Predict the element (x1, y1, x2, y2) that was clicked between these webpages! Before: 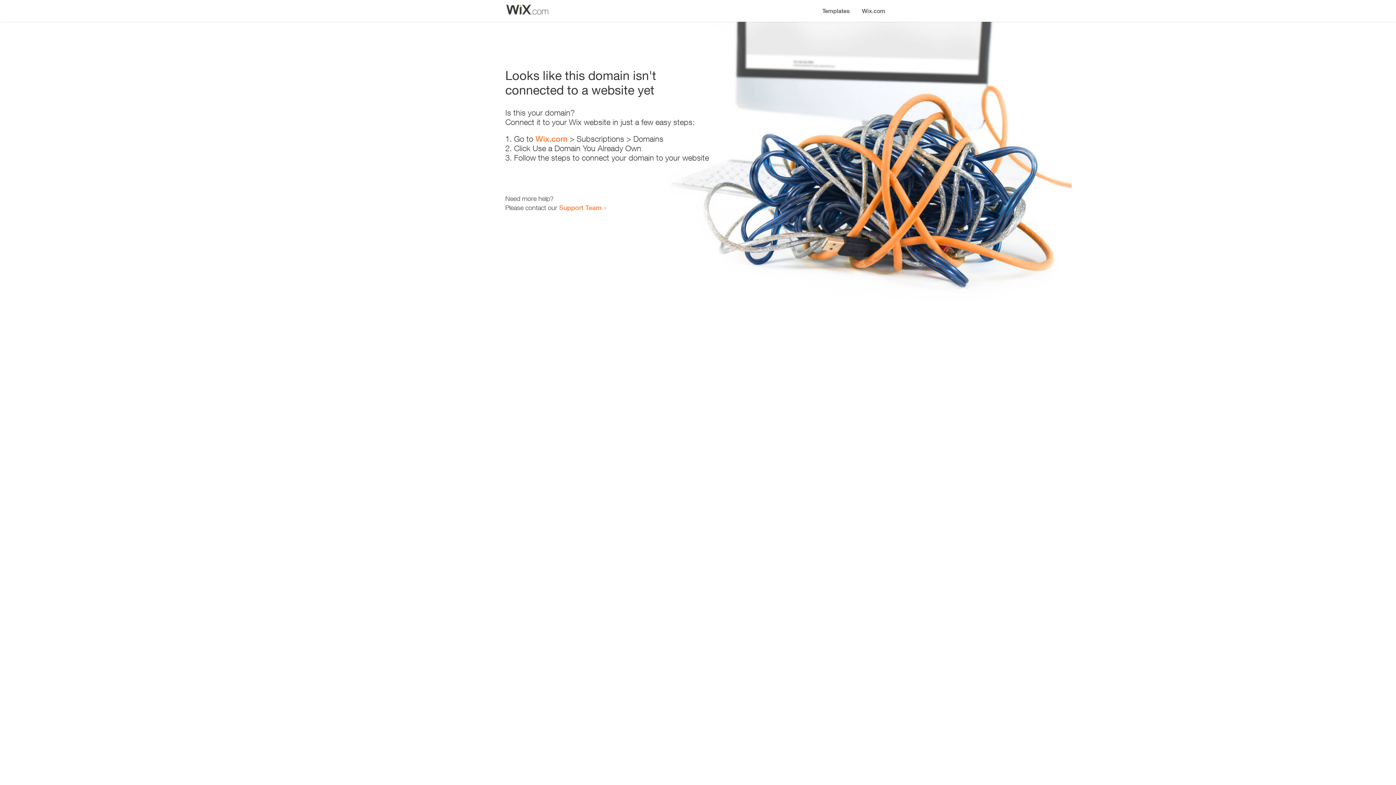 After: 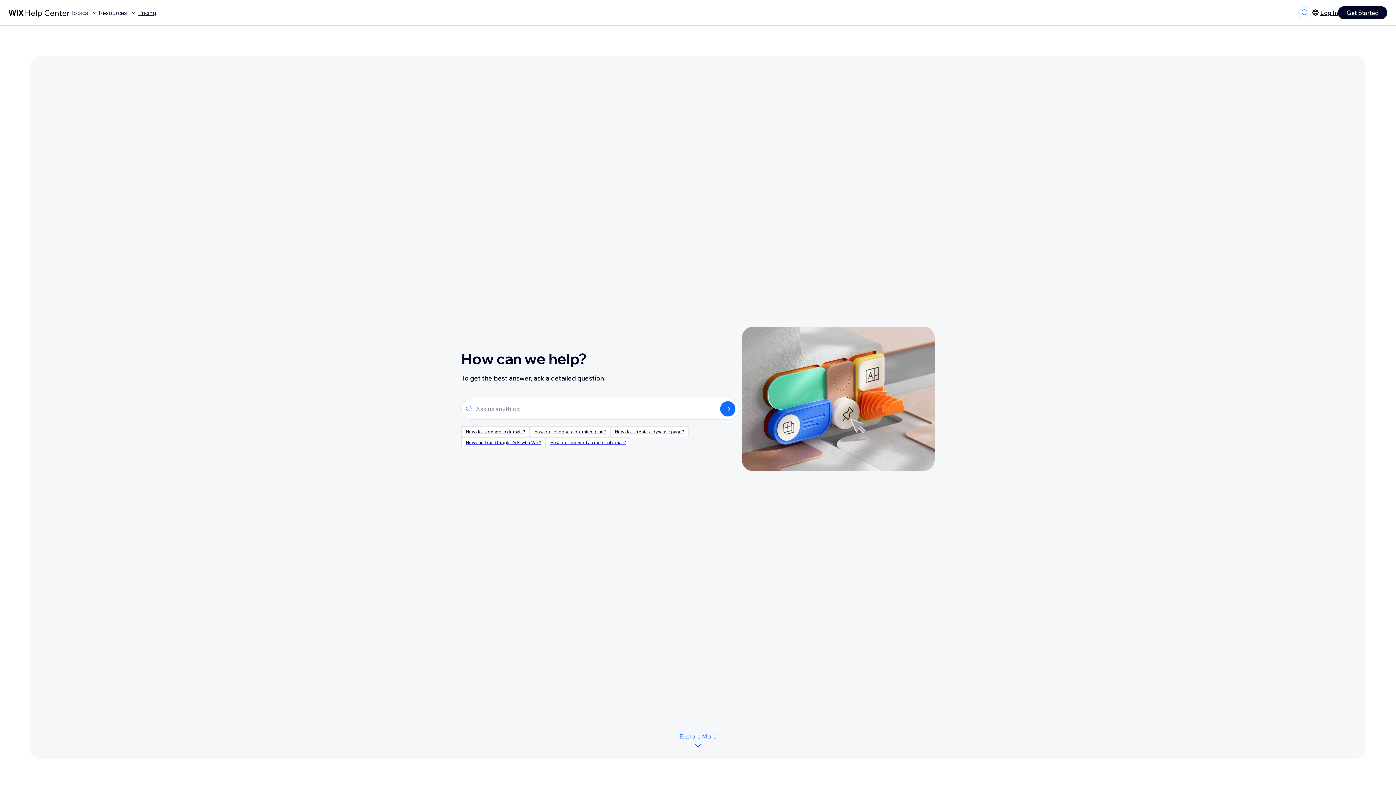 Action: label: Support Team bbox: (559, 203, 601, 211)